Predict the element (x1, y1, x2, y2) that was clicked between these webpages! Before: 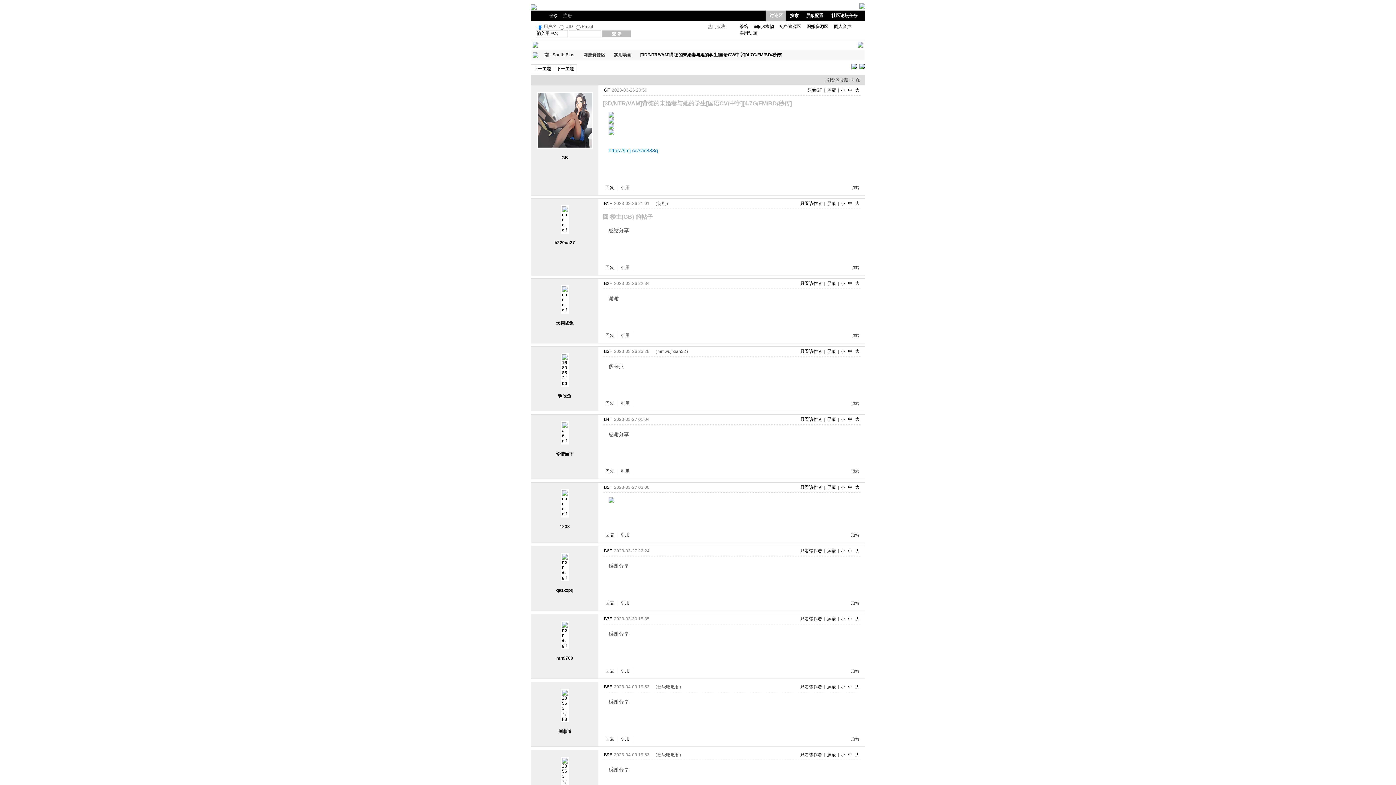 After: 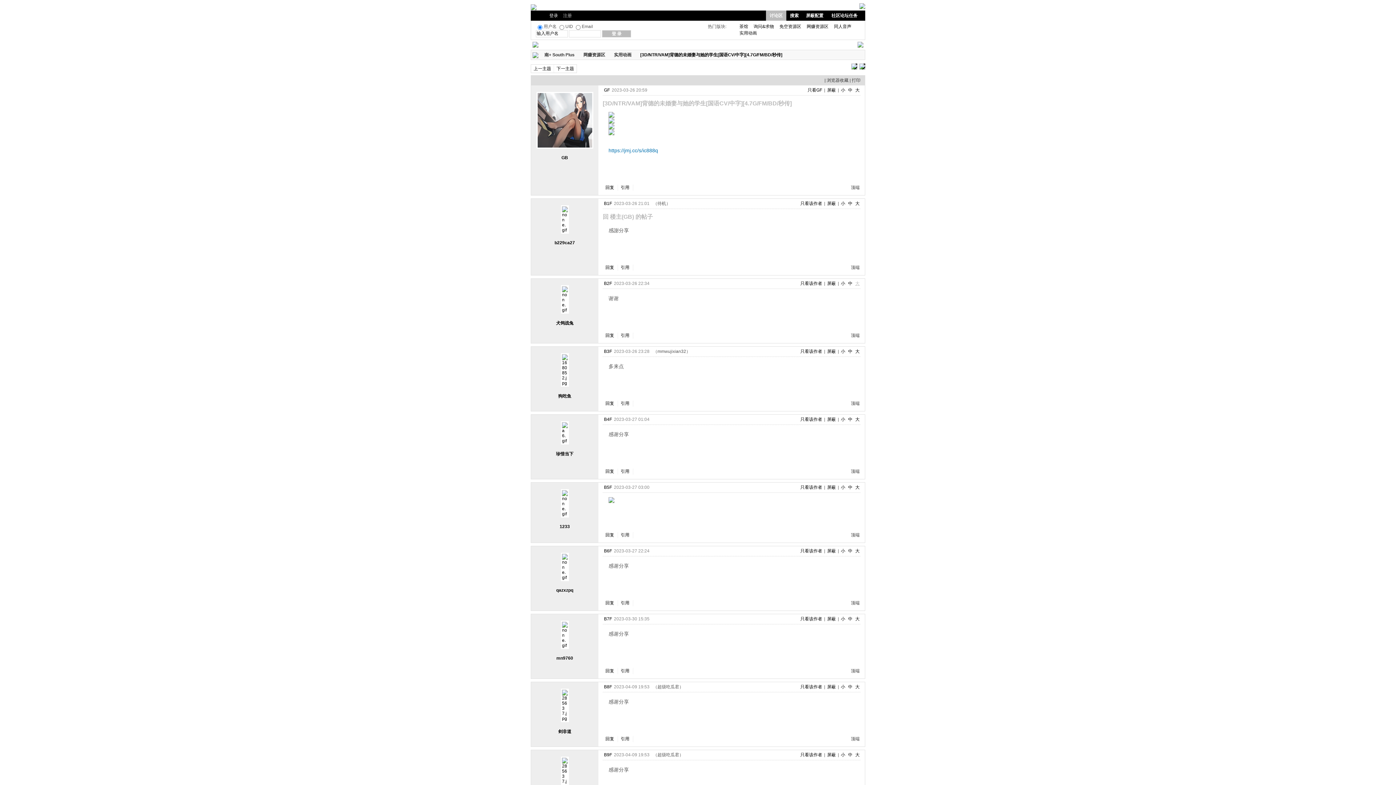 Action: bbox: (855, 281, 859, 286) label: 大